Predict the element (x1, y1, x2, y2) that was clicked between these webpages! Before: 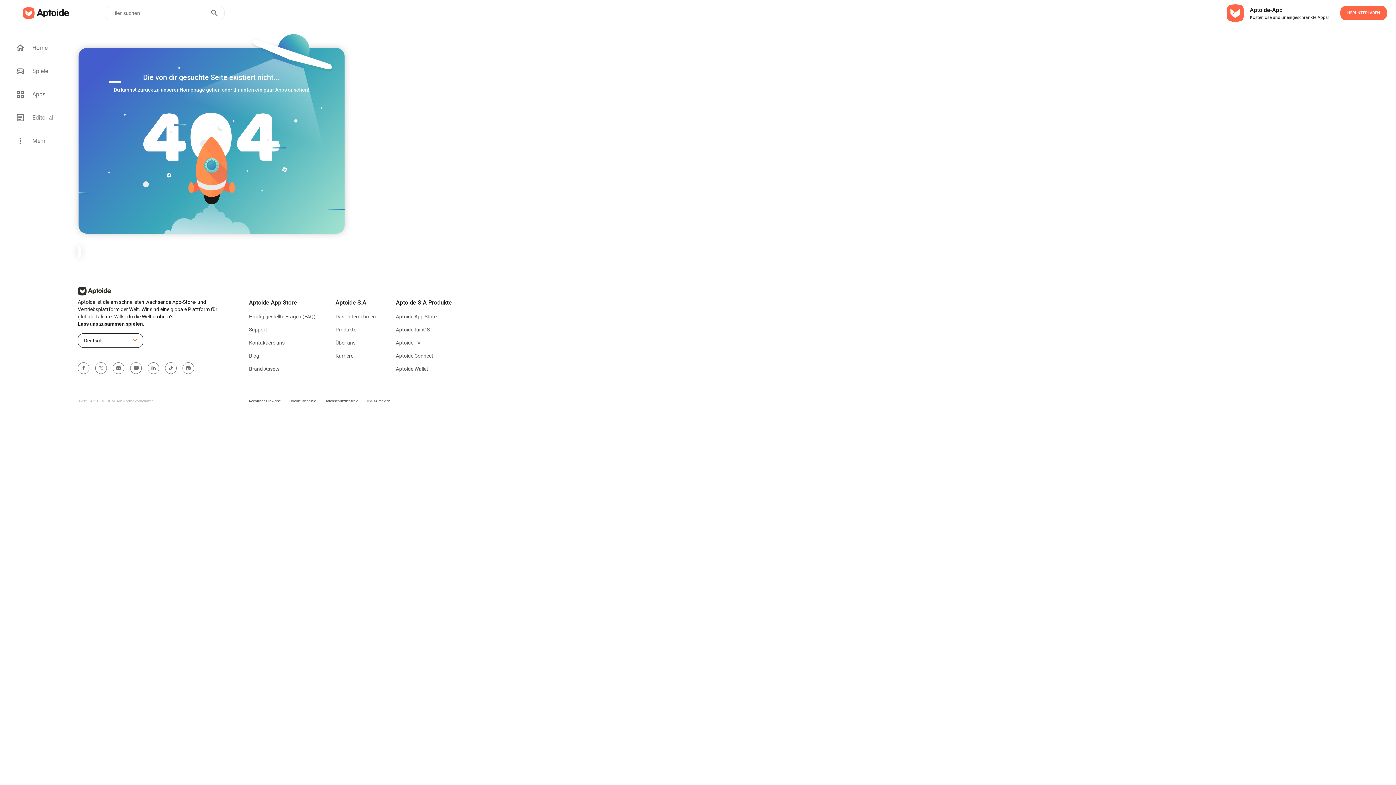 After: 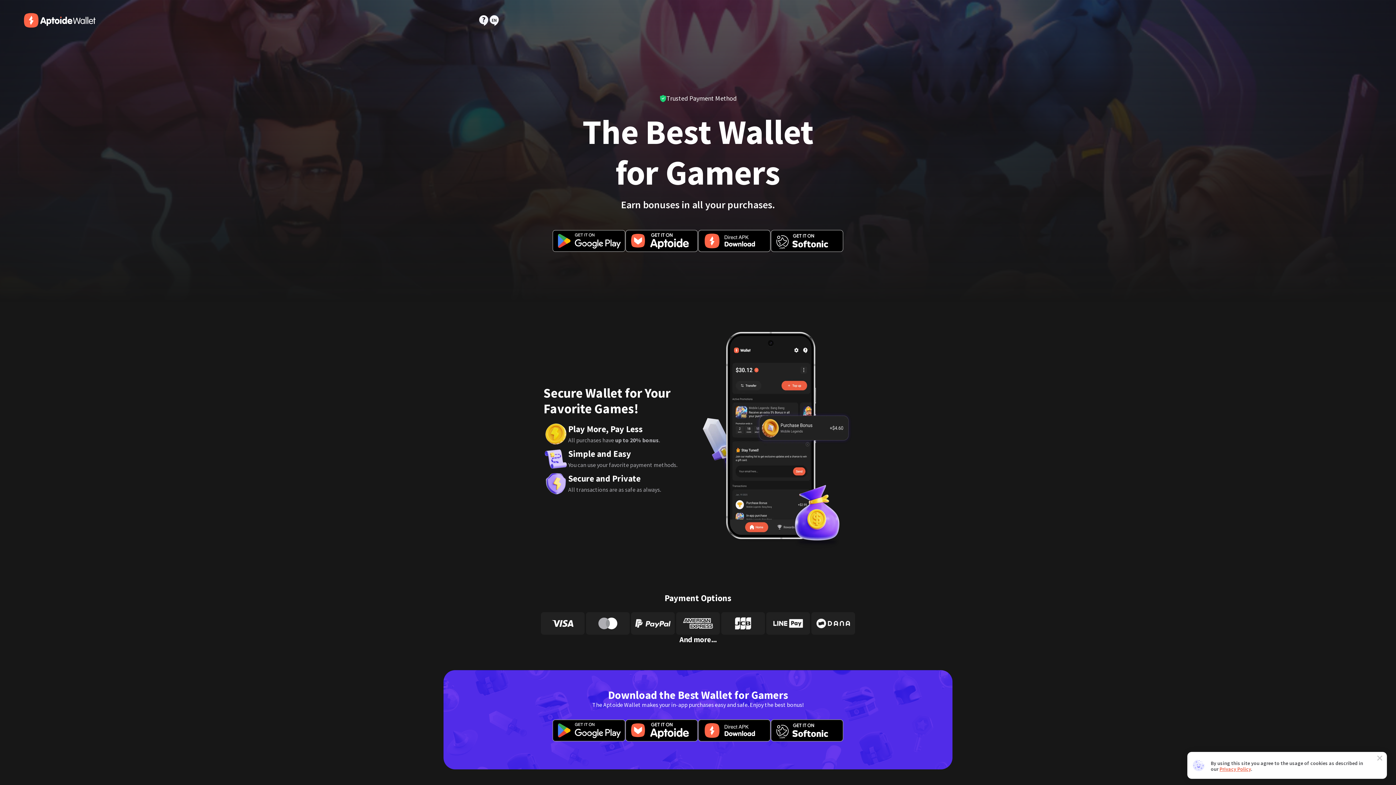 Action: bbox: (396, 360, 452, 367) label: Aptoide Wallet